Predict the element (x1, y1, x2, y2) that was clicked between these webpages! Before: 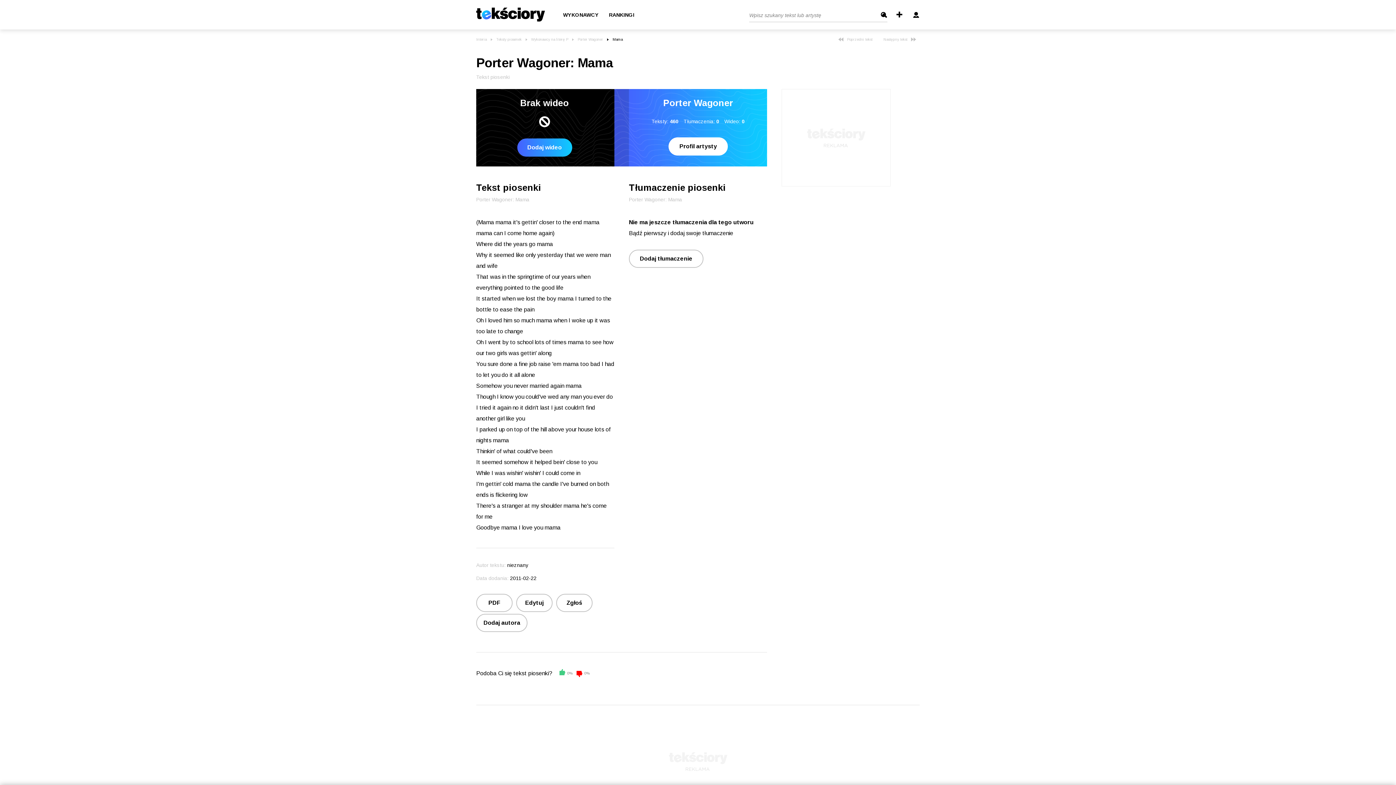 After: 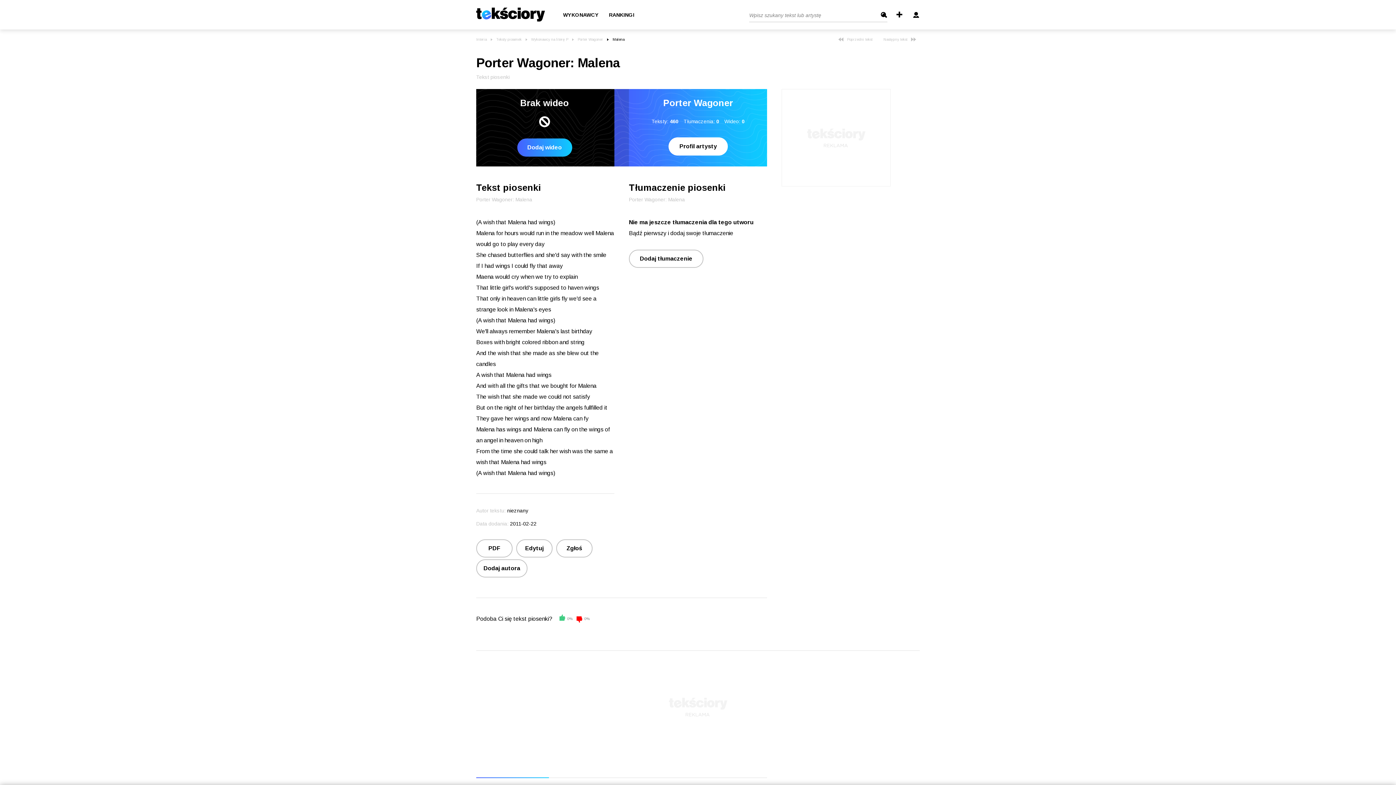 Action: label: Poprzedni tekst bbox: (834, 37, 872, 41)